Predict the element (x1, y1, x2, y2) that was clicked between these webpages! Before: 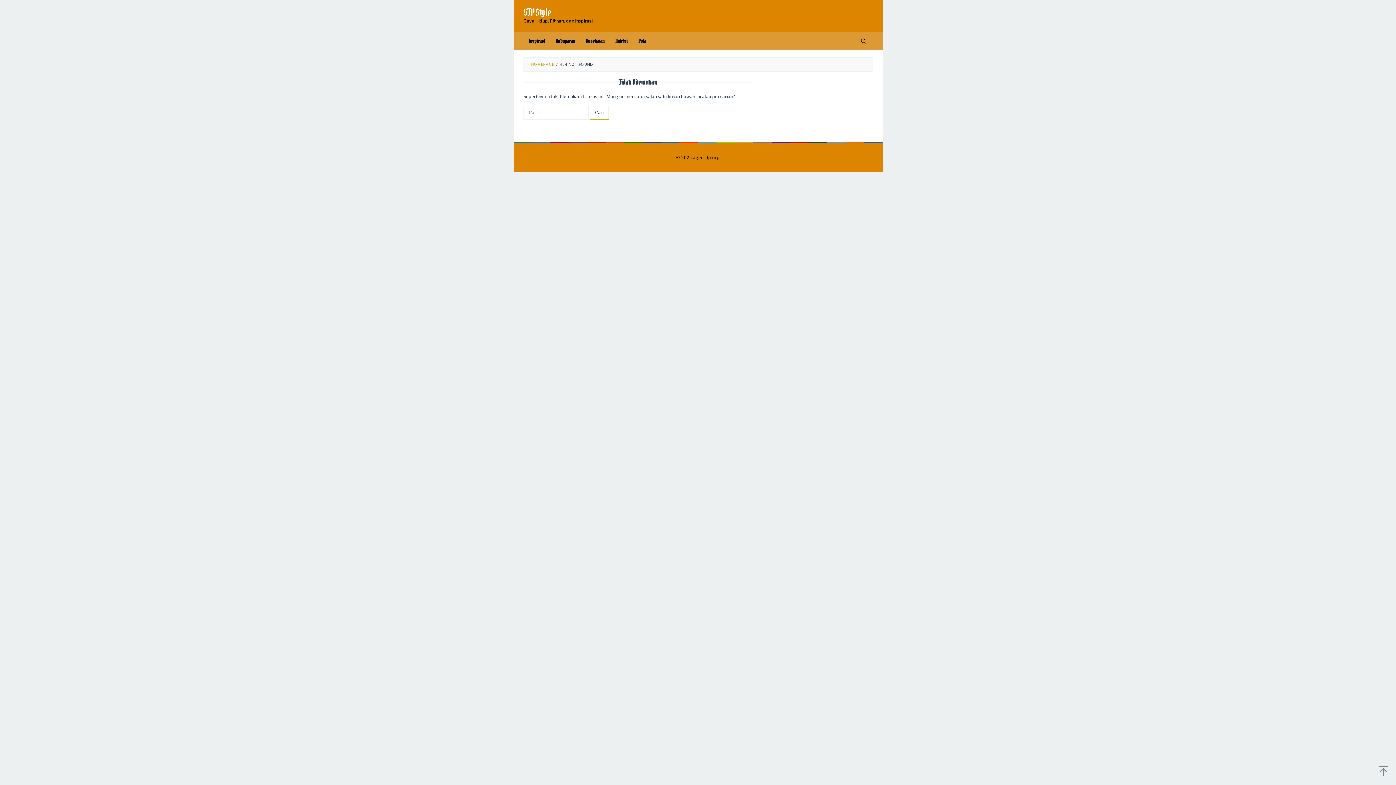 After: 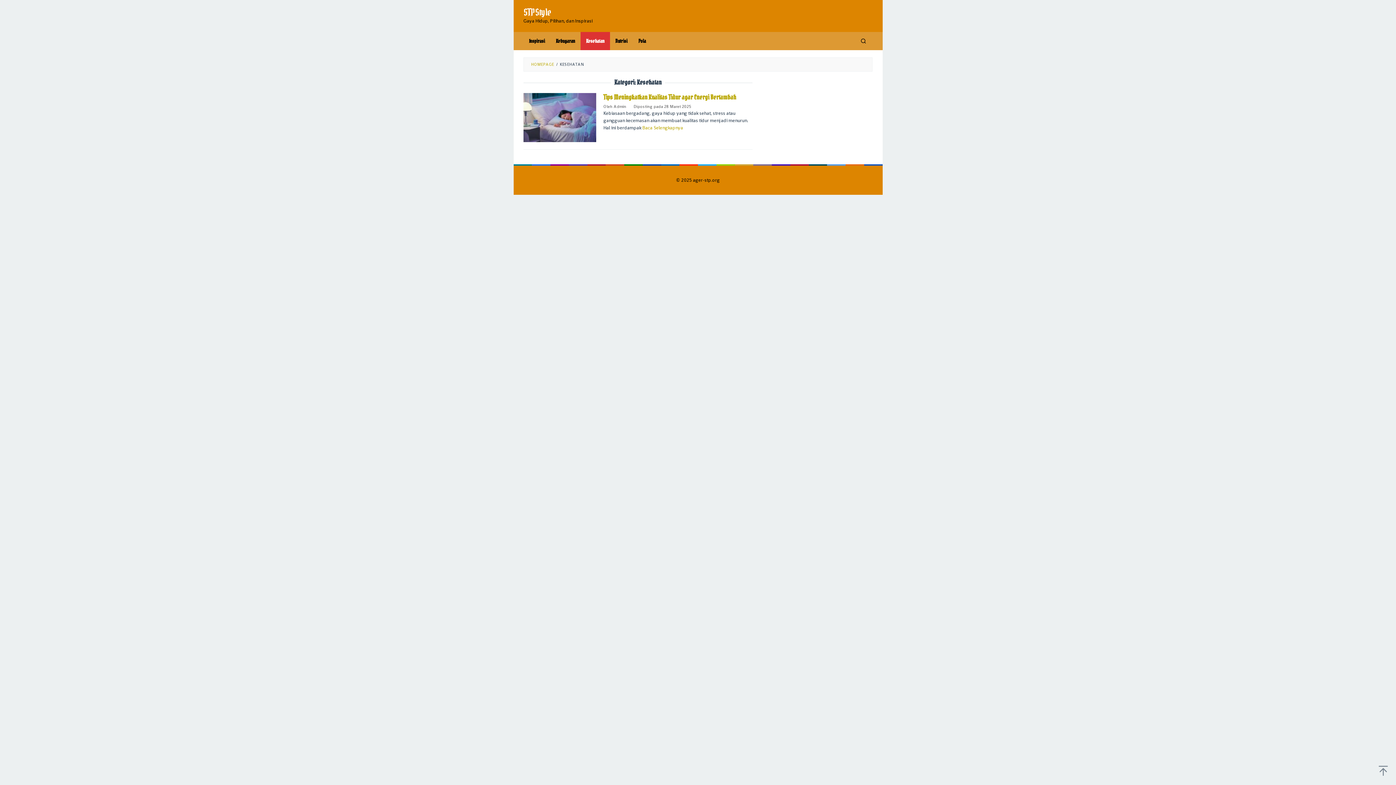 Action: bbox: (580, 32, 610, 50) label: Kesehatan